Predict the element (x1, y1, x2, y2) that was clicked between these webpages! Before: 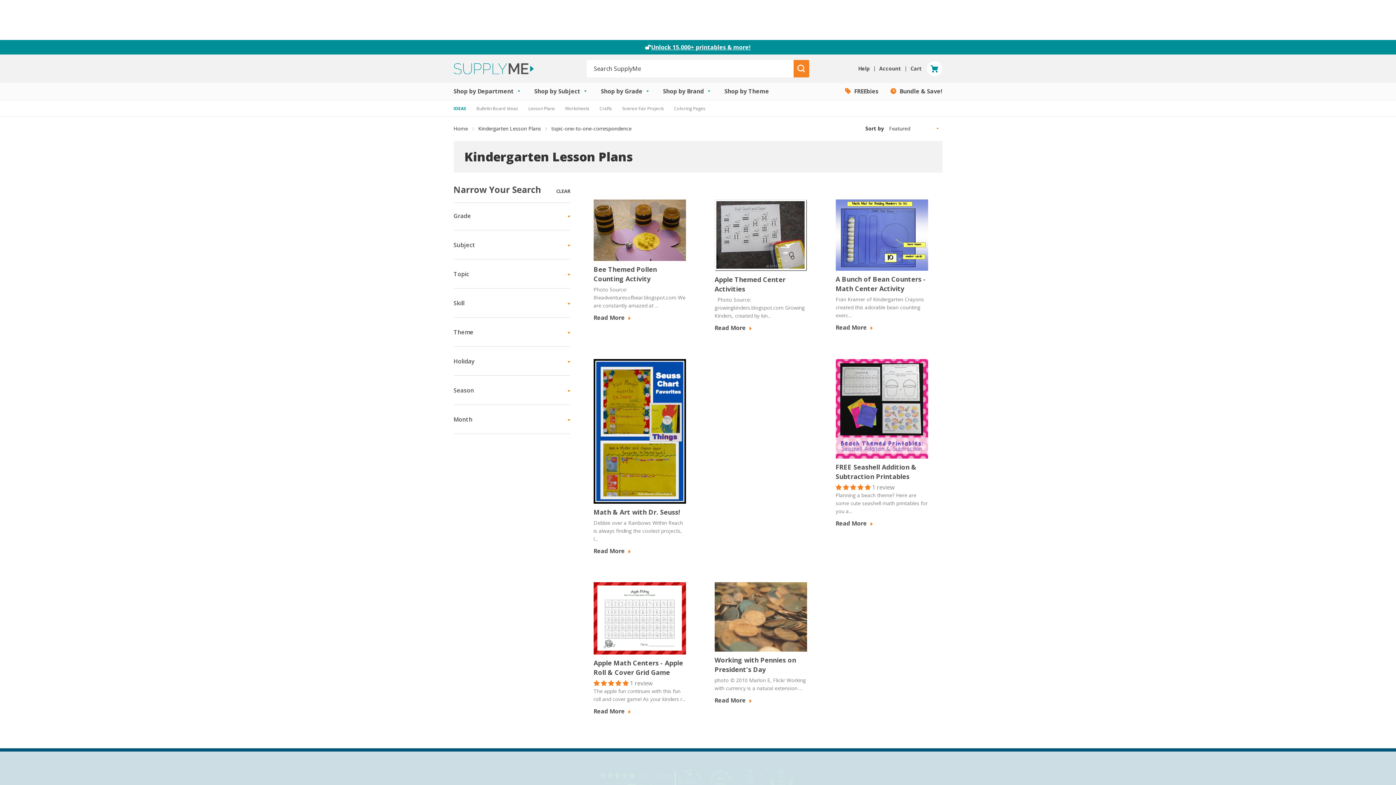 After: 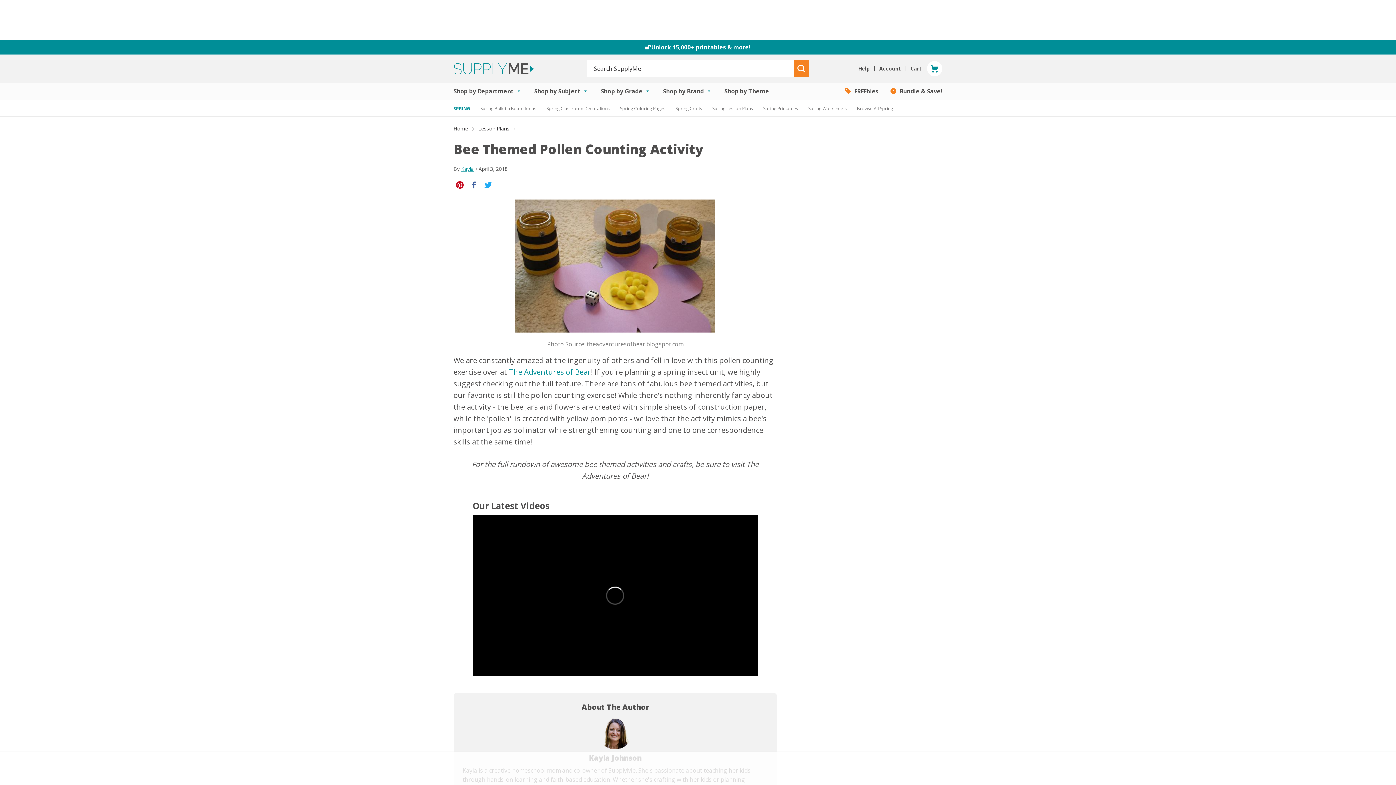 Action: label: Read More  bbox: (593, 313, 631, 321)